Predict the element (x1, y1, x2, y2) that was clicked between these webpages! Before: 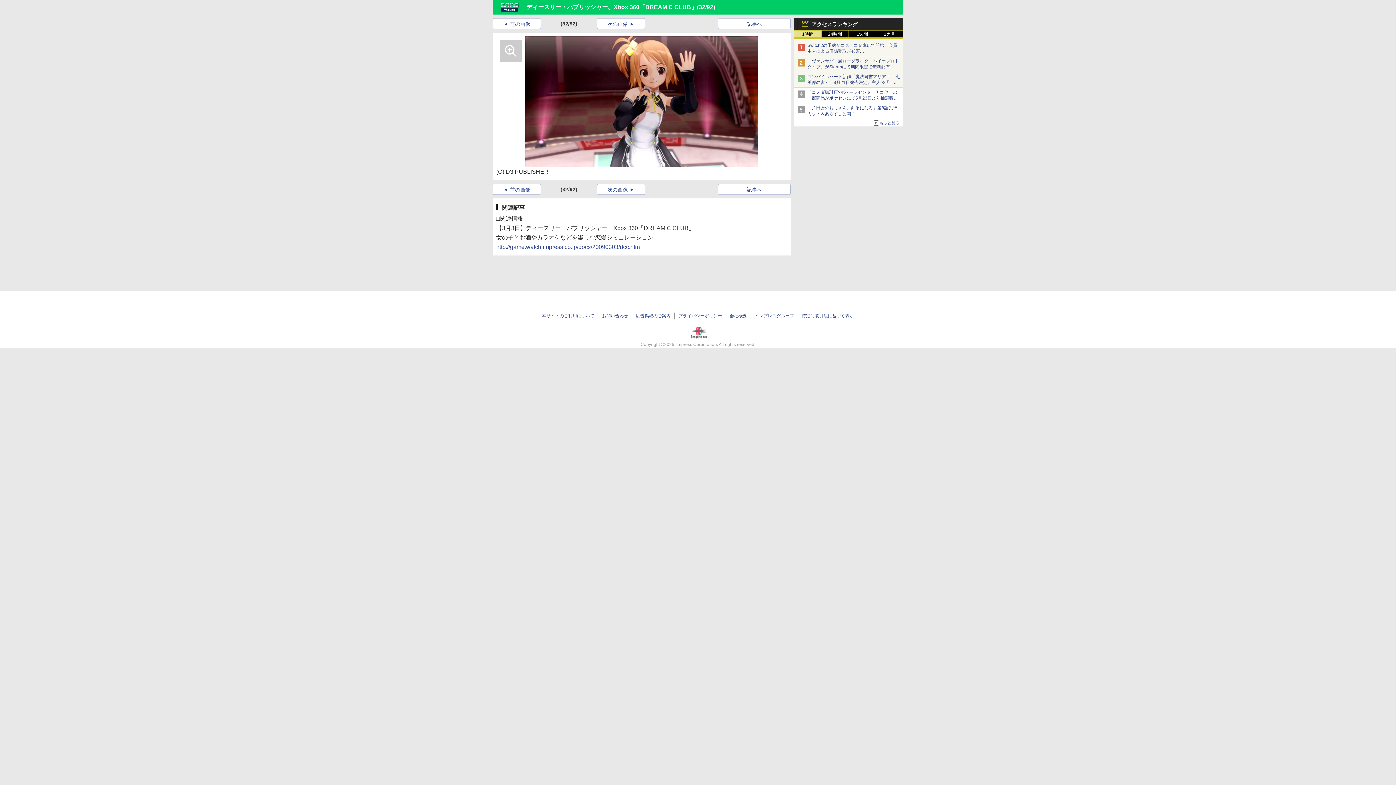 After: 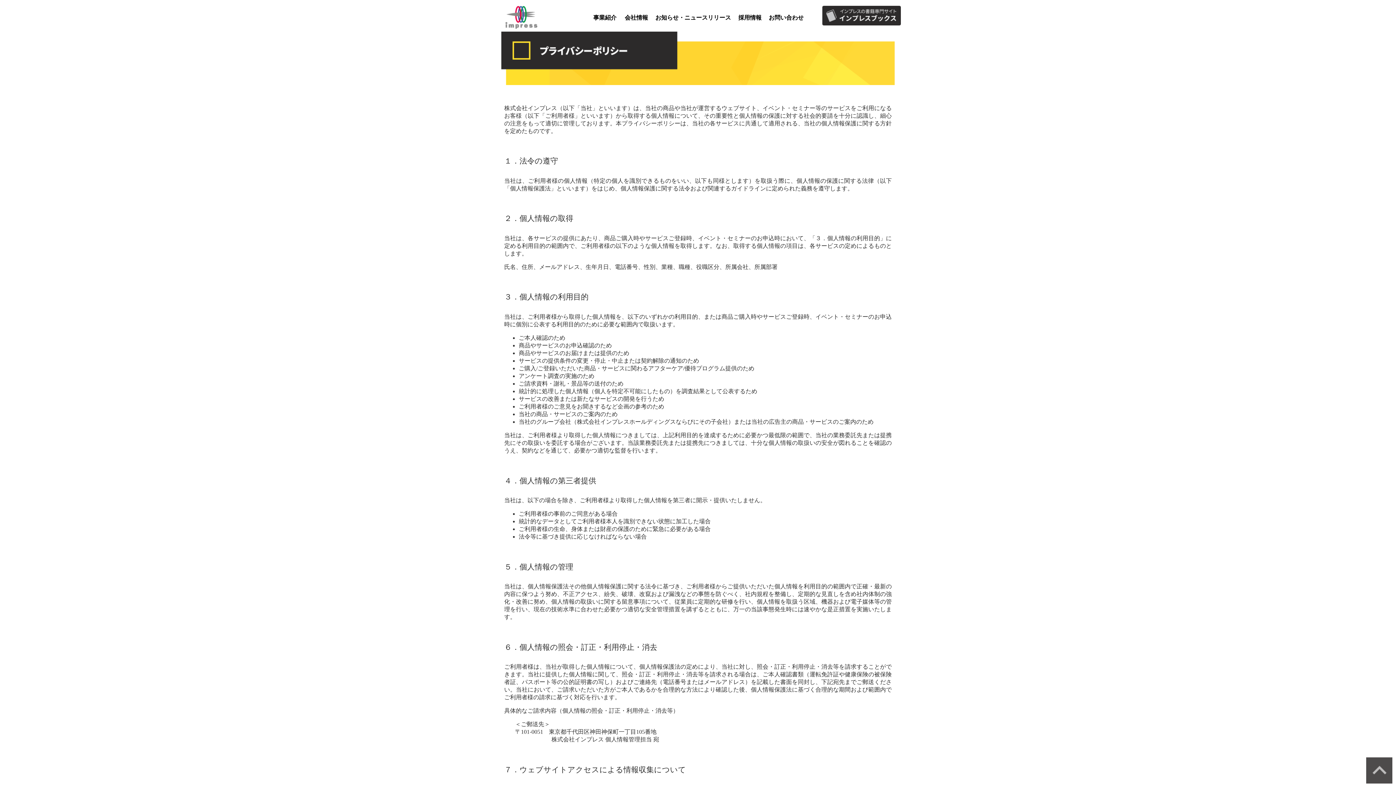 Action: bbox: (678, 313, 722, 318) label: プライバシーポリシー